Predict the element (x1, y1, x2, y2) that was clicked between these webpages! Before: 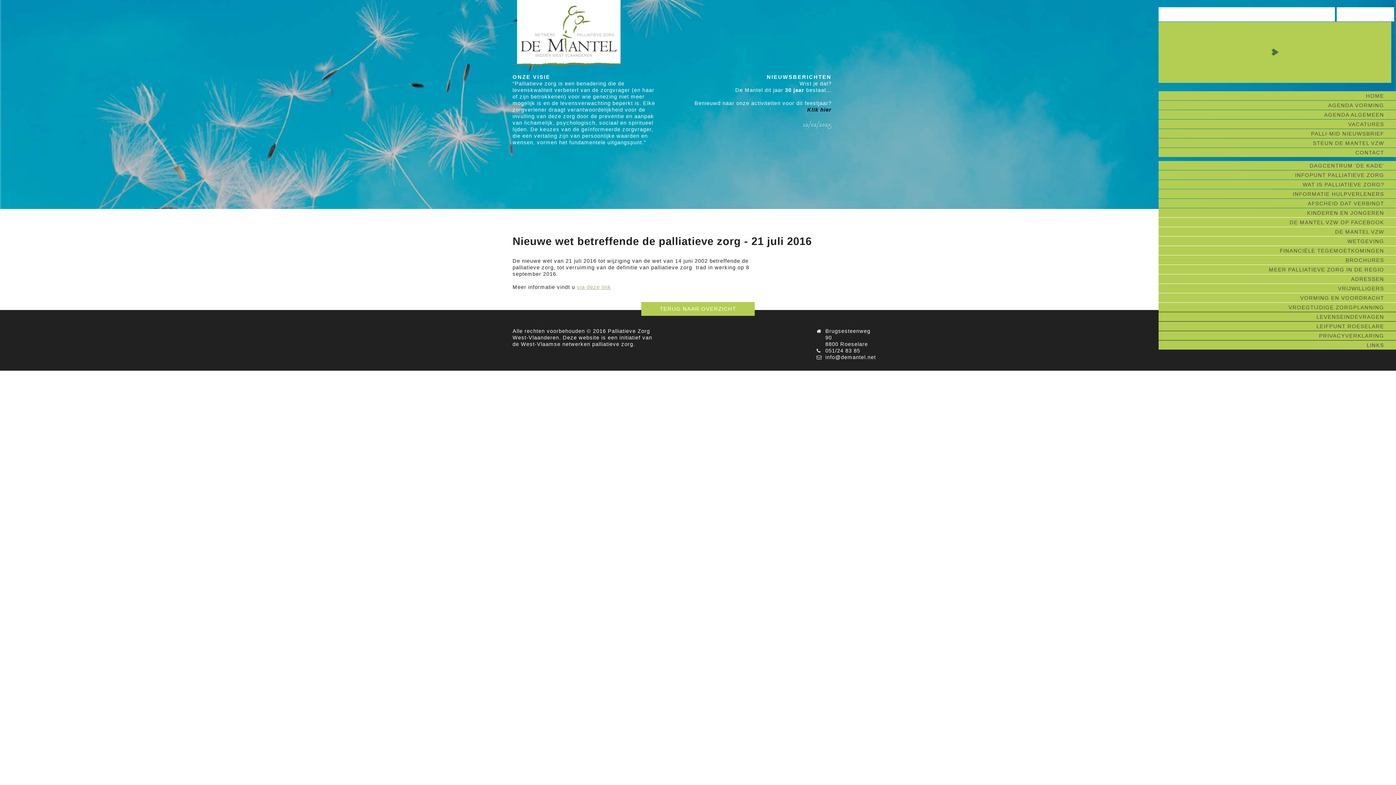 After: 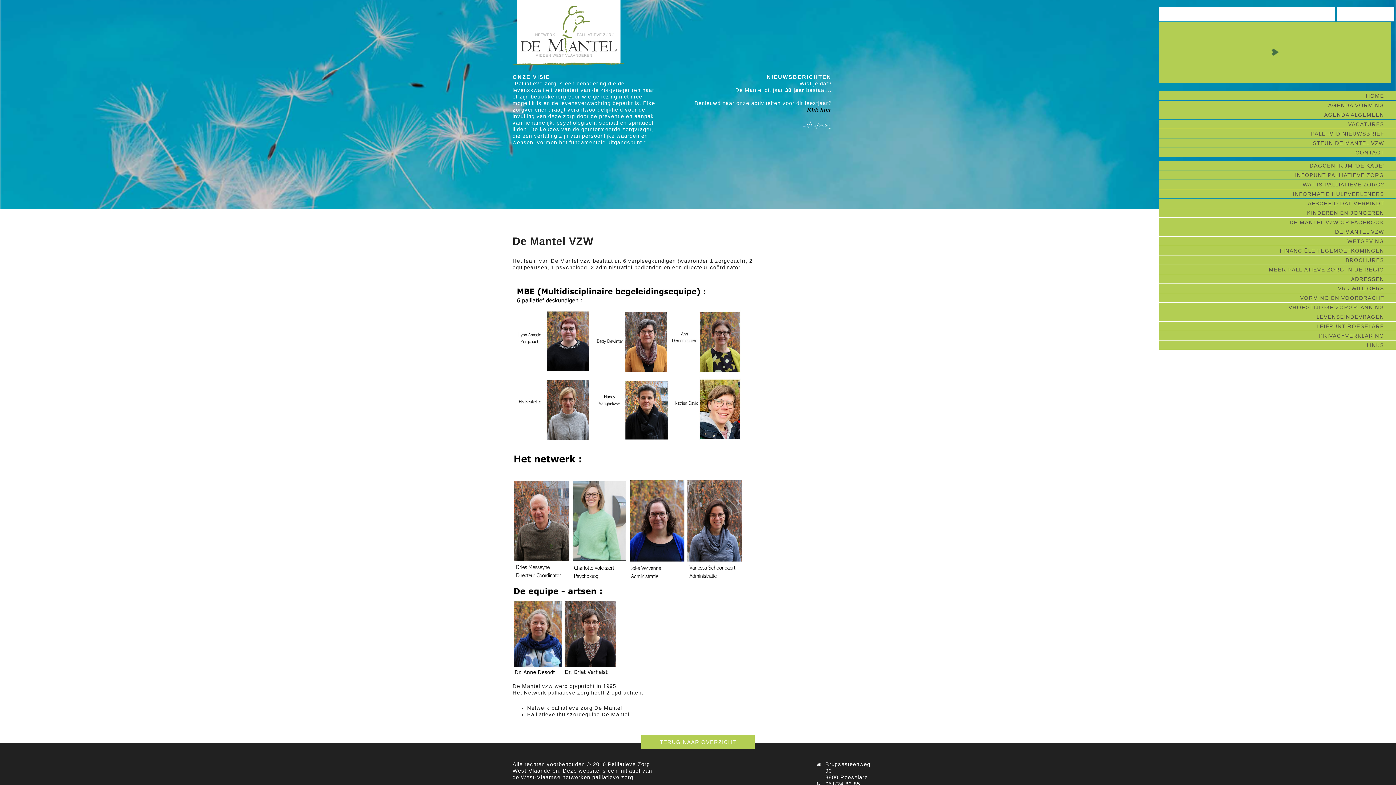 Action: label: DE MANTEL VZW bbox: (1158, 227, 1396, 236)